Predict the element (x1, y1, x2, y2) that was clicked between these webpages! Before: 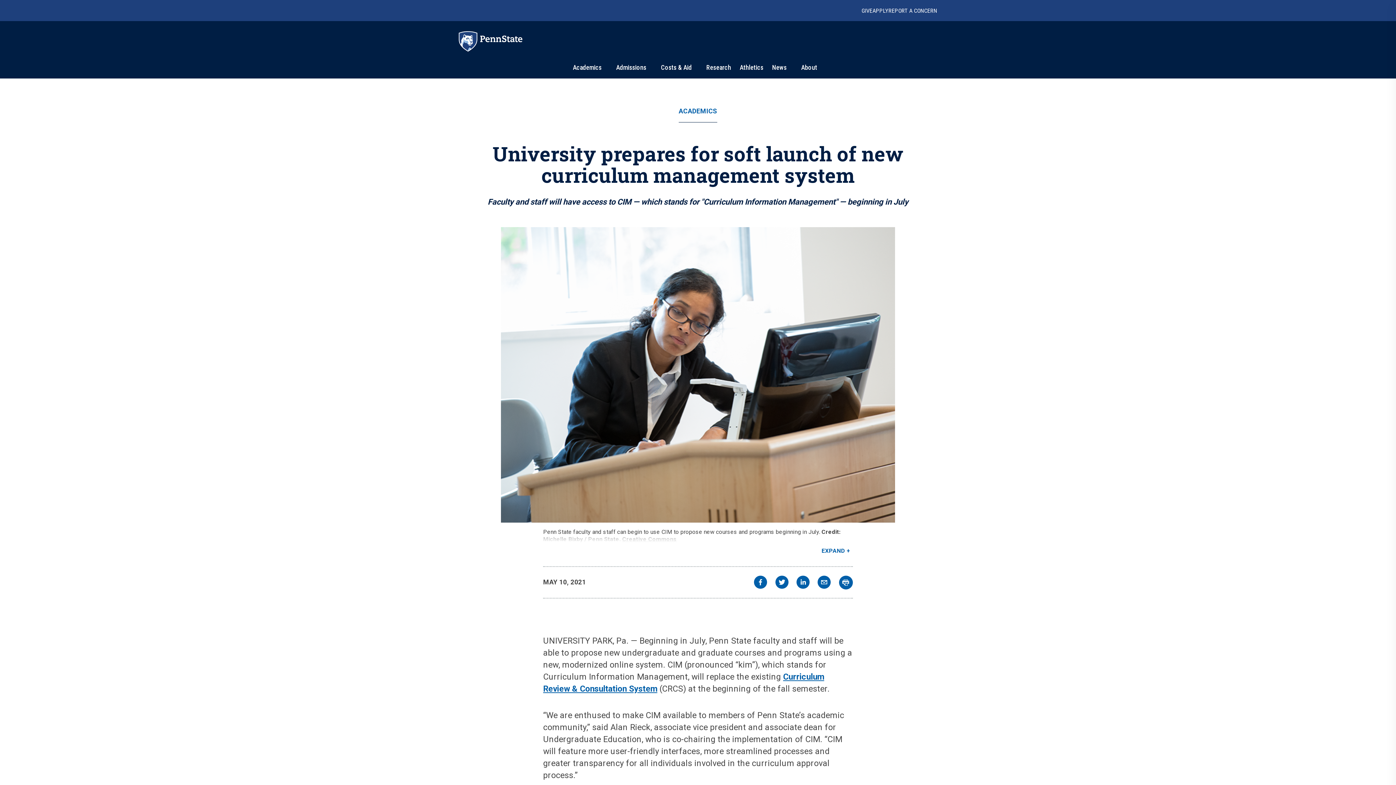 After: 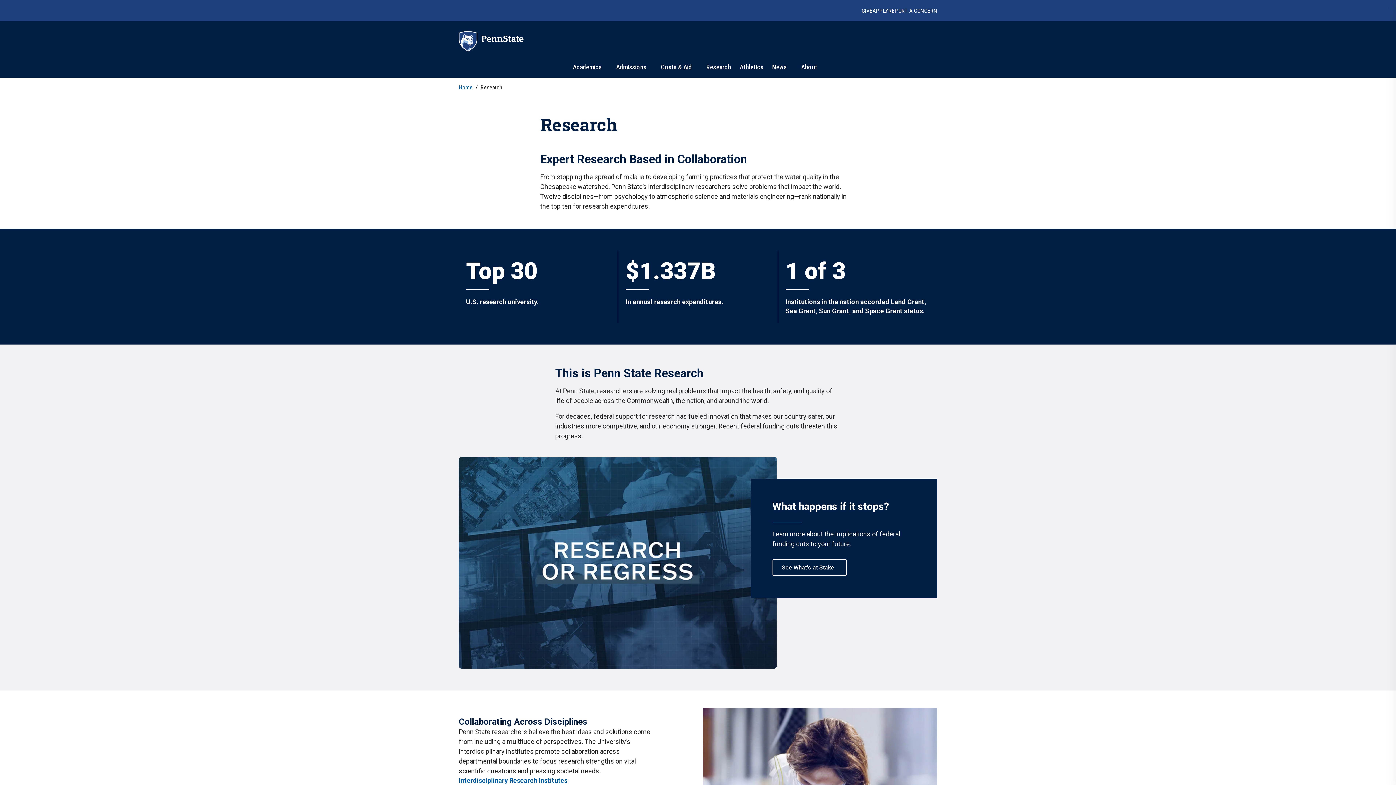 Action: bbox: (702, 63, 735, 71) label: Research